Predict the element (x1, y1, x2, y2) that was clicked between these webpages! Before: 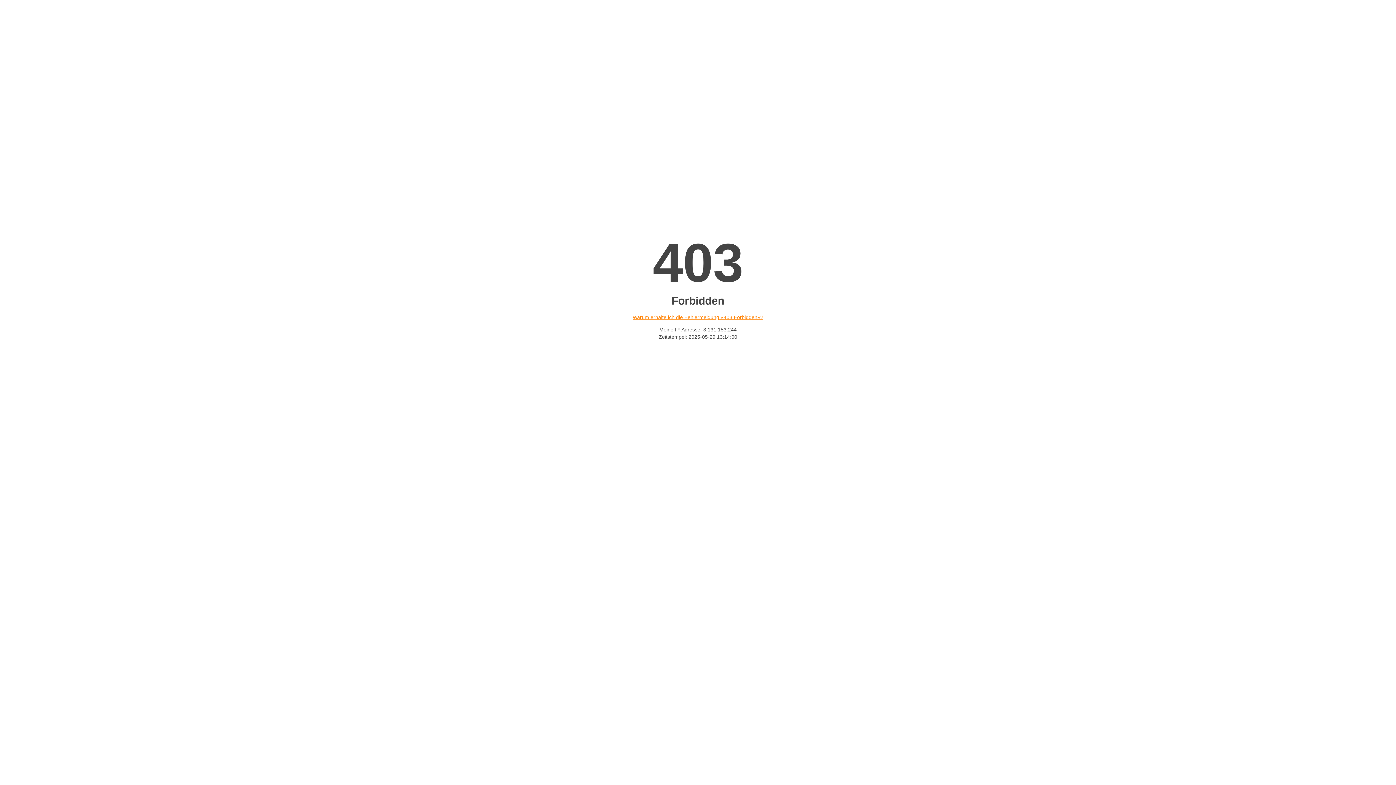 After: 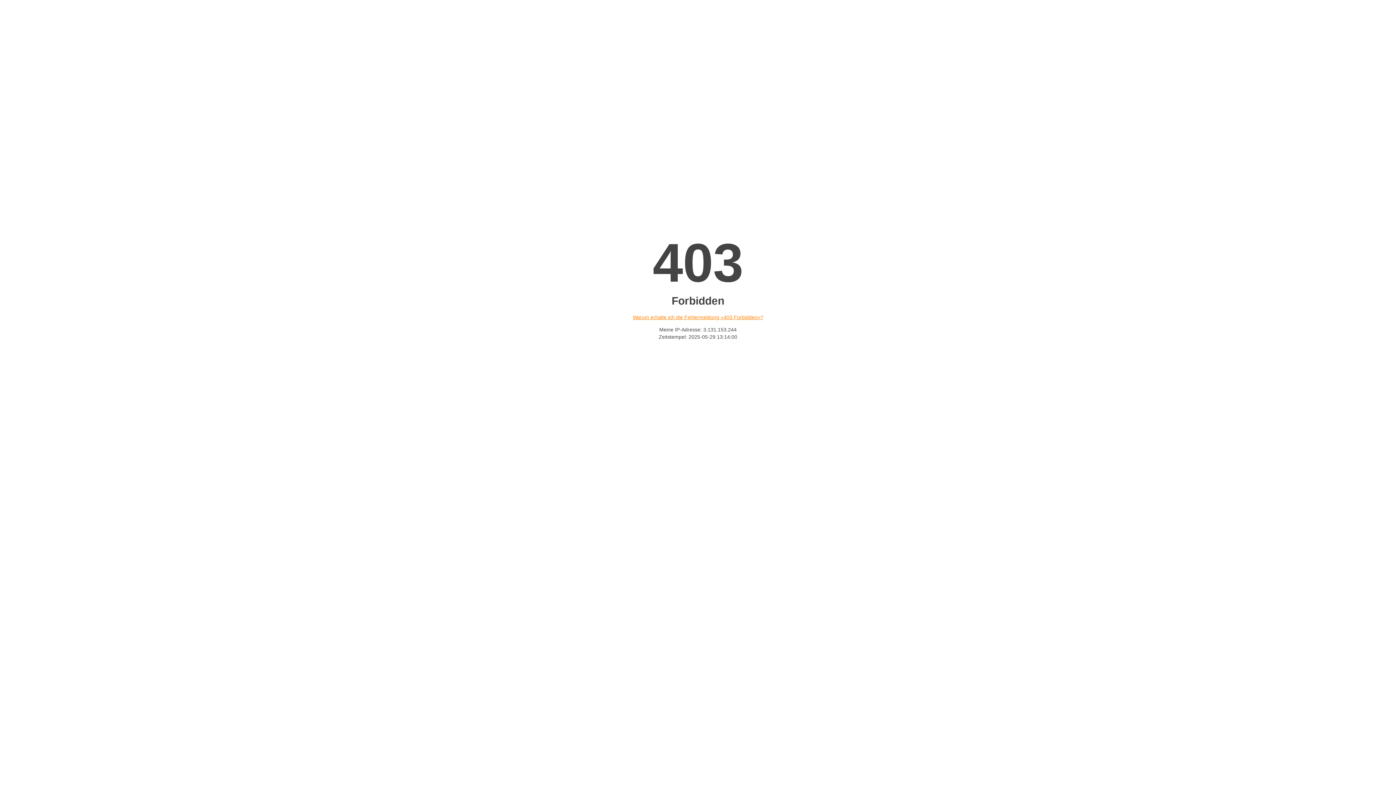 Action: label: Warum erhalte ich die Fehlermeldung «403 Forbidden»? bbox: (632, 314, 763, 320)